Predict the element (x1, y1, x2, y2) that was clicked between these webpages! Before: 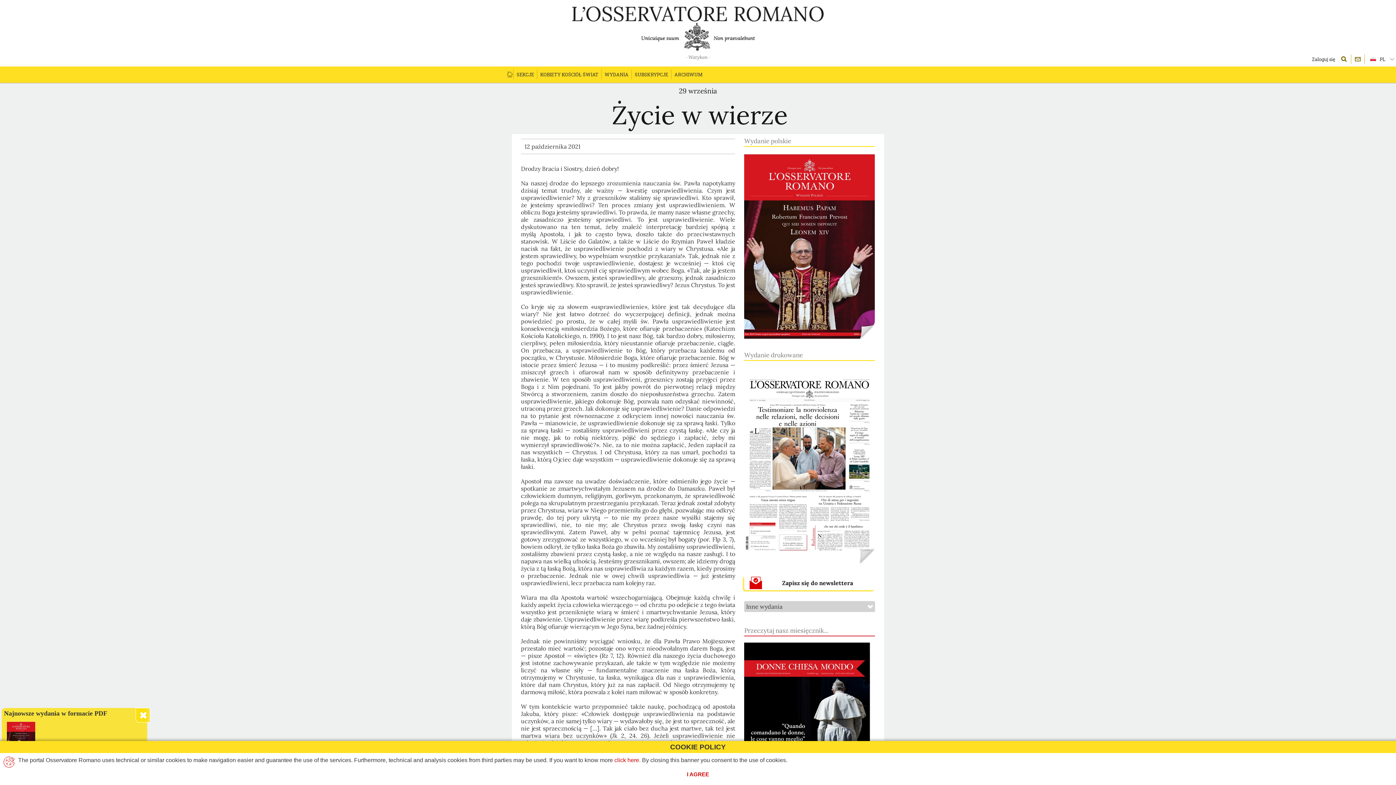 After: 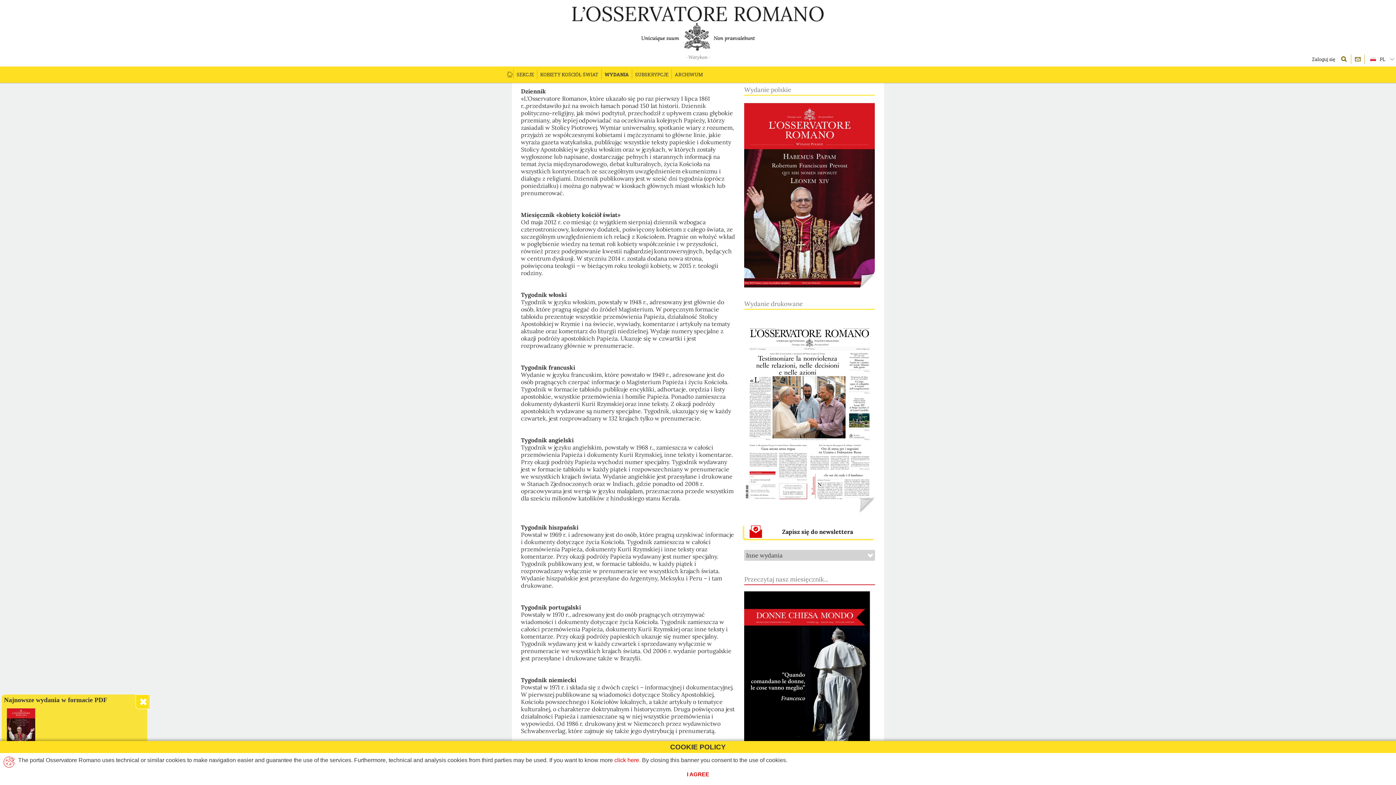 Action: bbox: (601, 66, 631, 82) label: WYDANIA